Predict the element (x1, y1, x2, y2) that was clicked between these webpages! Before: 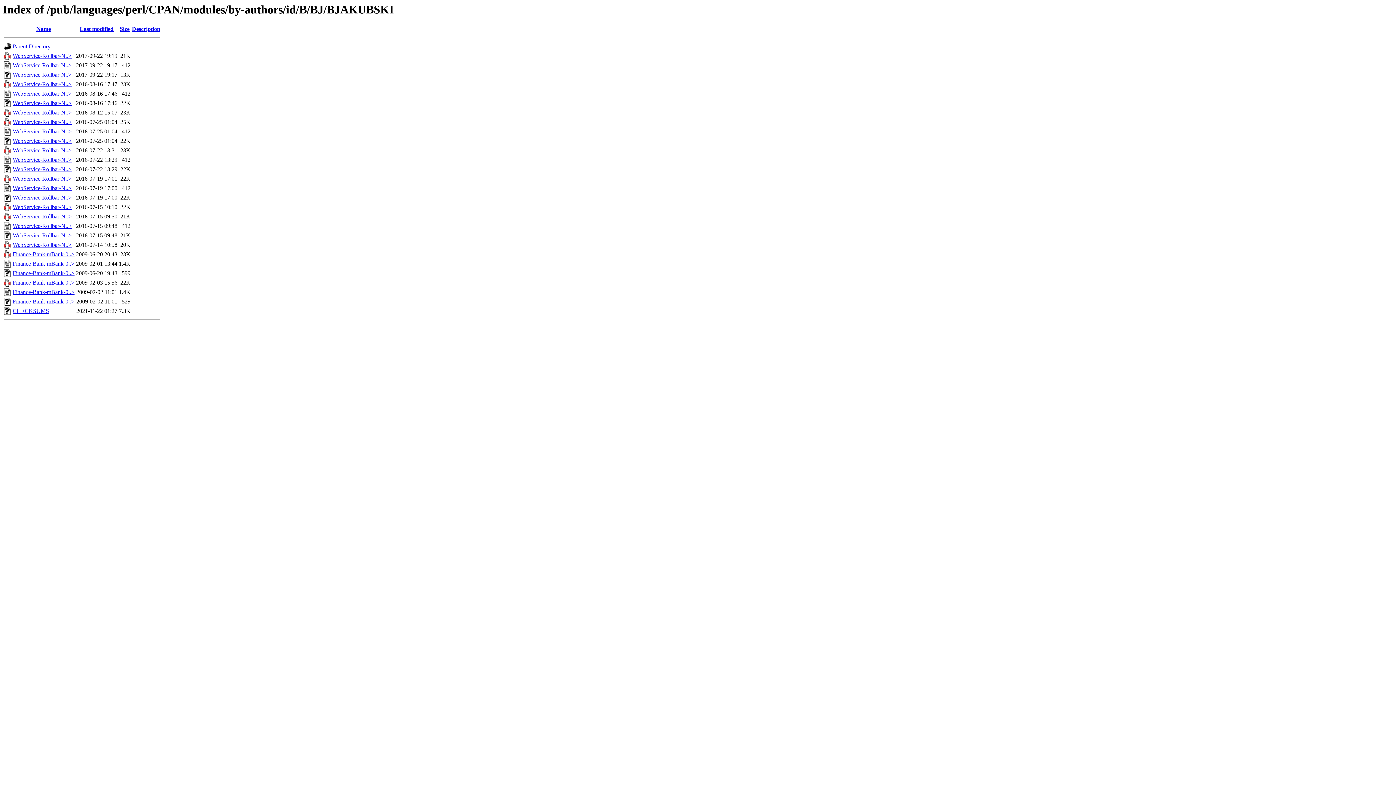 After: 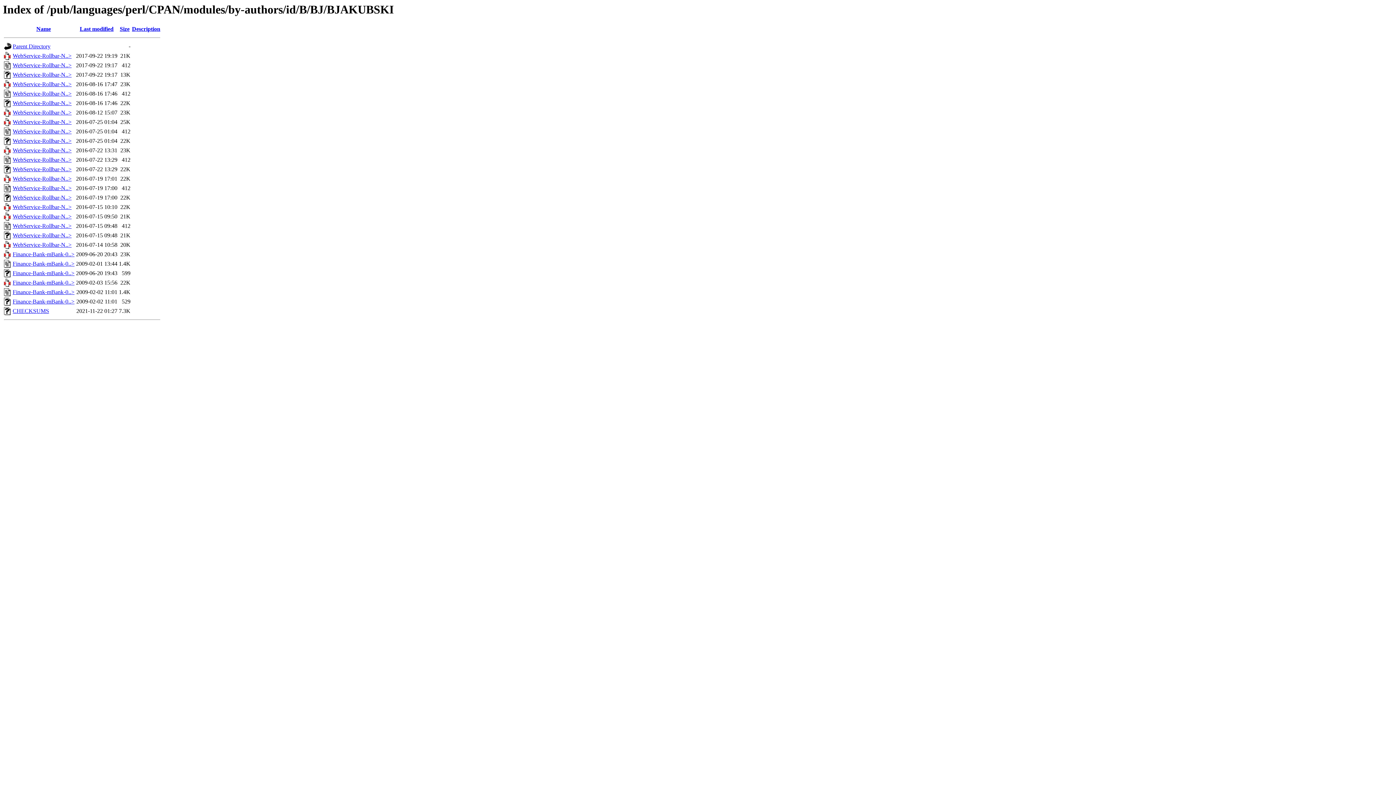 Action: bbox: (12, 213, 71, 219) label: WebService-Rollbar-N..>